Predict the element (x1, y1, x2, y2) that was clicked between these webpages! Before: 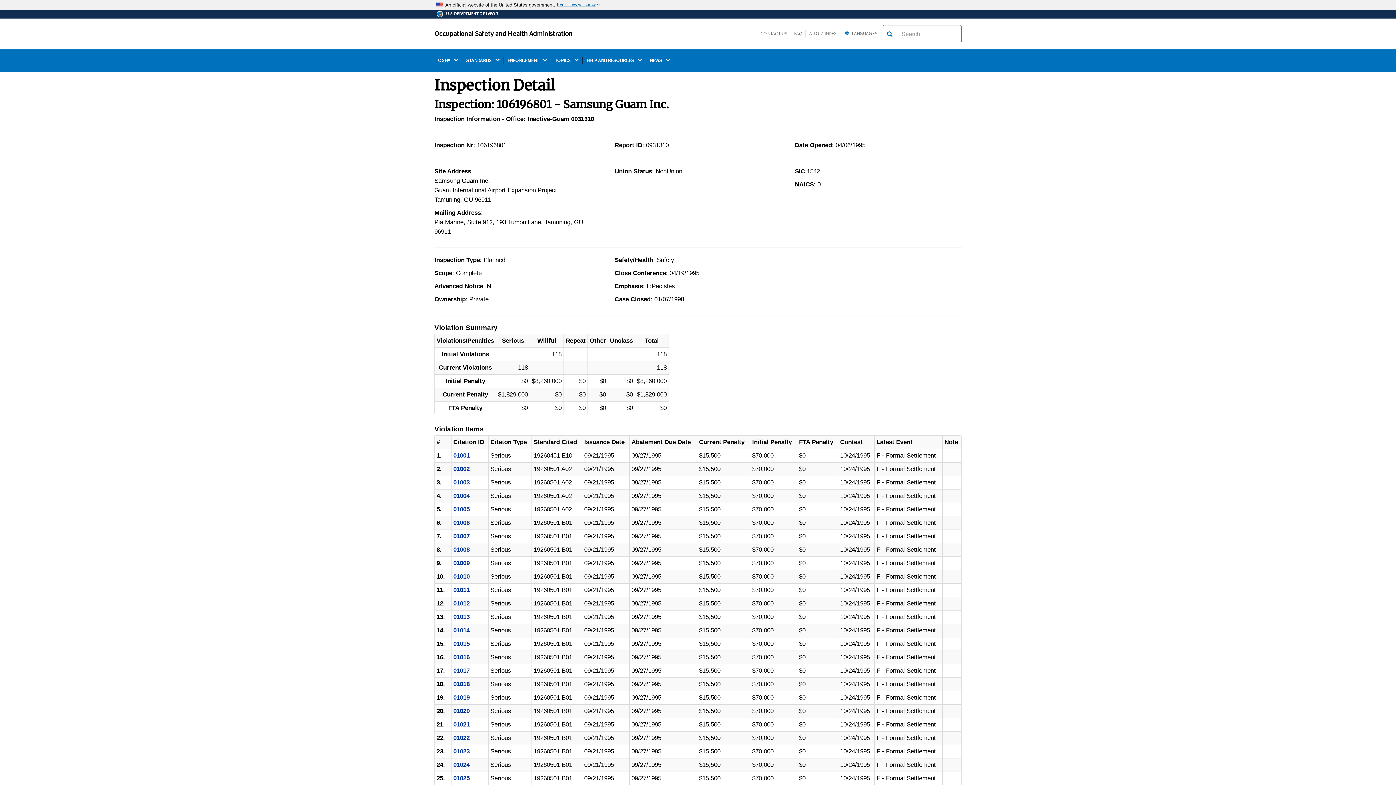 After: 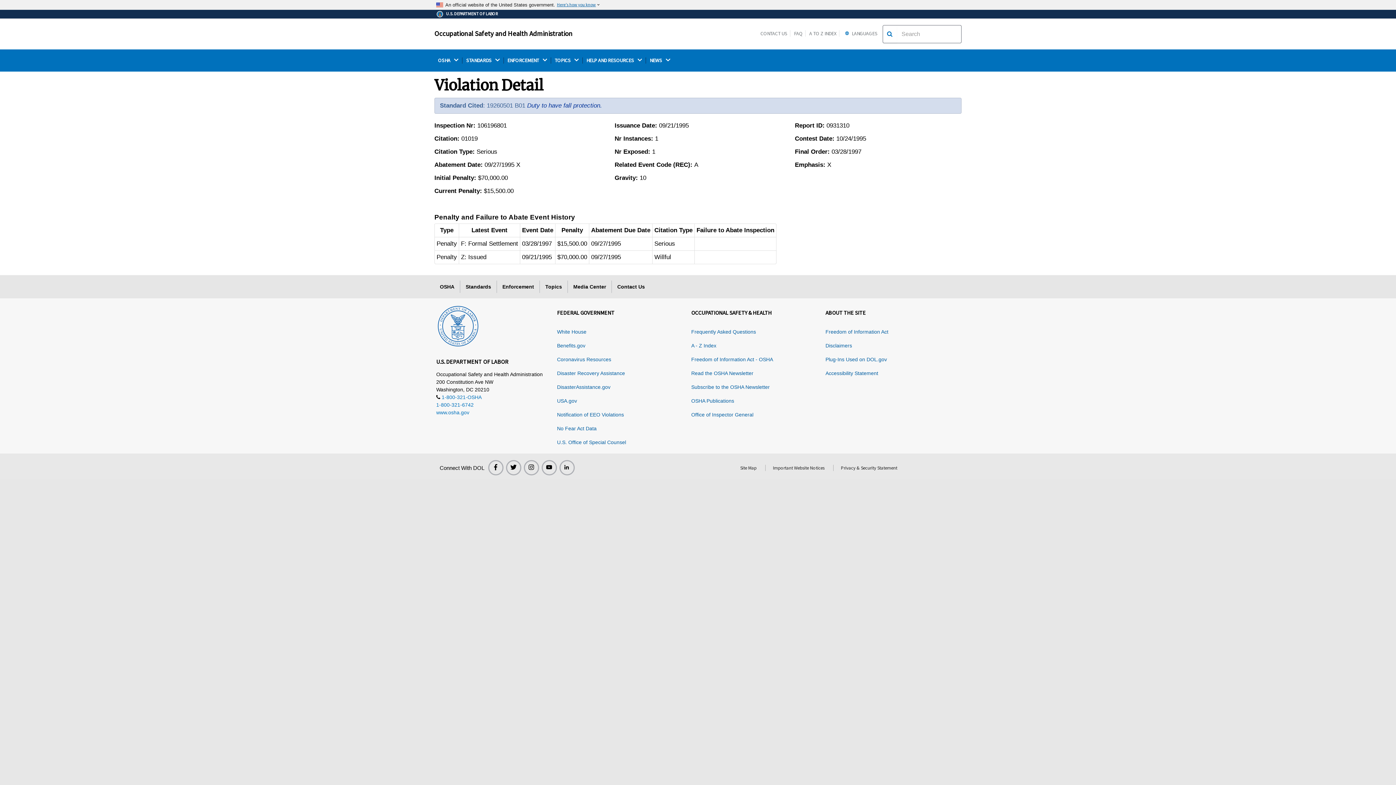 Action: label: 01019 bbox: (453, 694, 469, 701)